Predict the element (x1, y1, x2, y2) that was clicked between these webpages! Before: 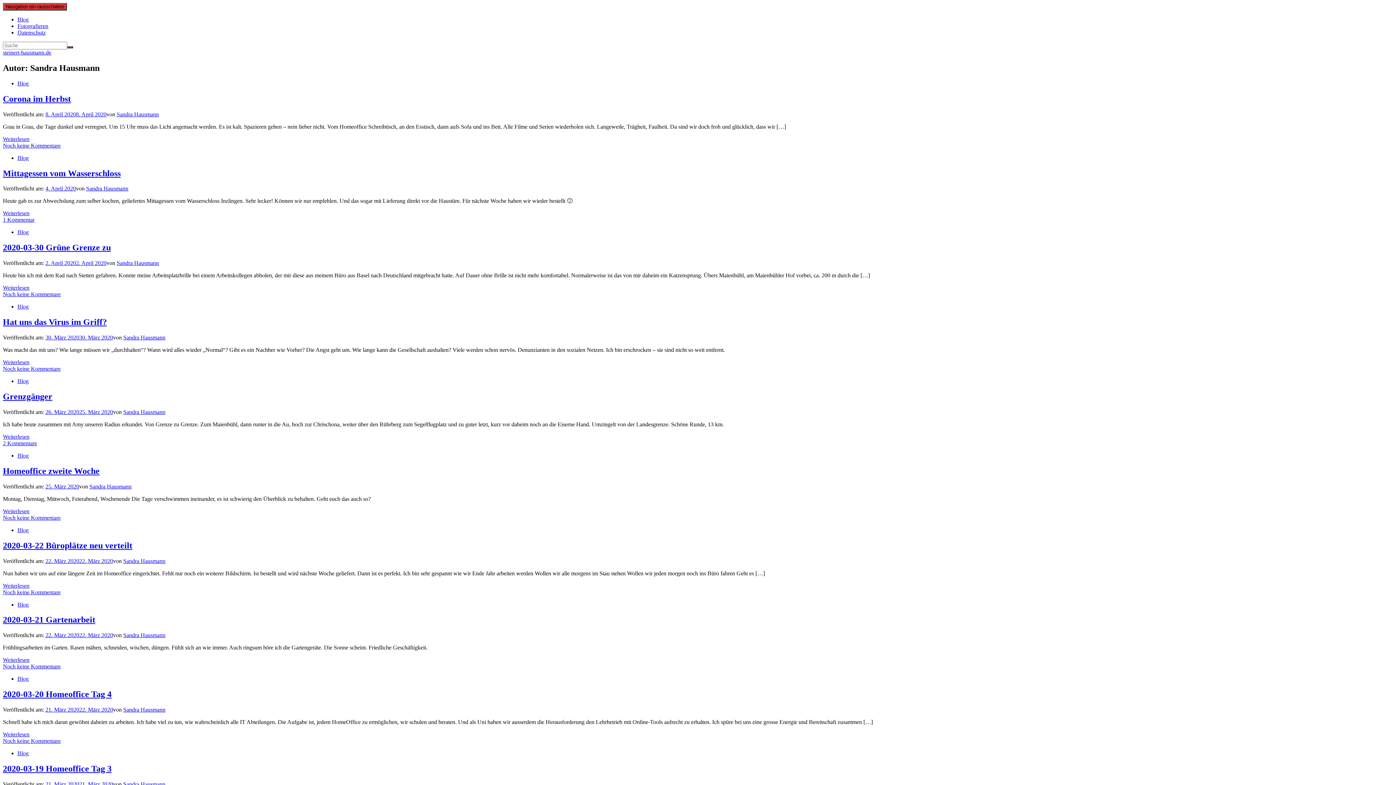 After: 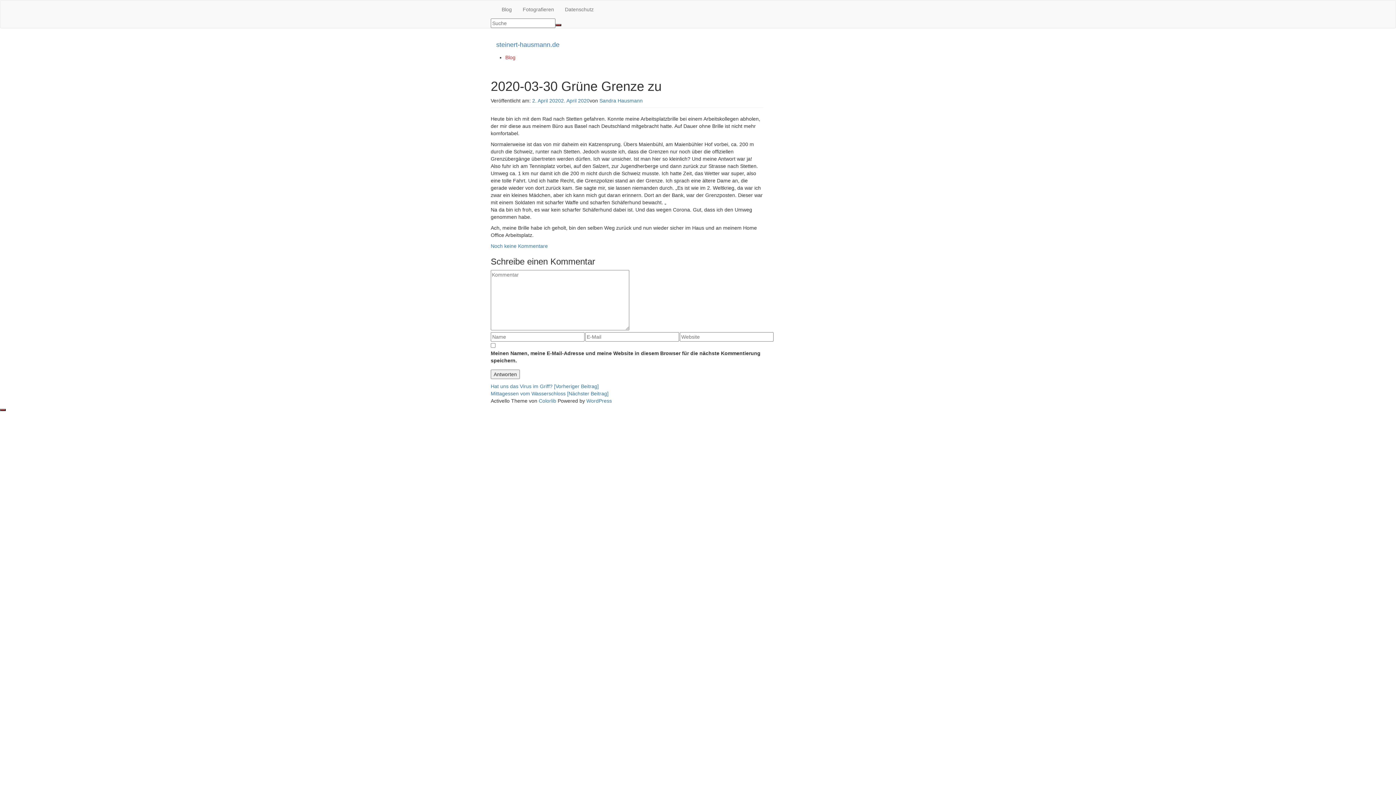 Action: bbox: (45, 260, 106, 266) label: 2. April 20202. April 2020